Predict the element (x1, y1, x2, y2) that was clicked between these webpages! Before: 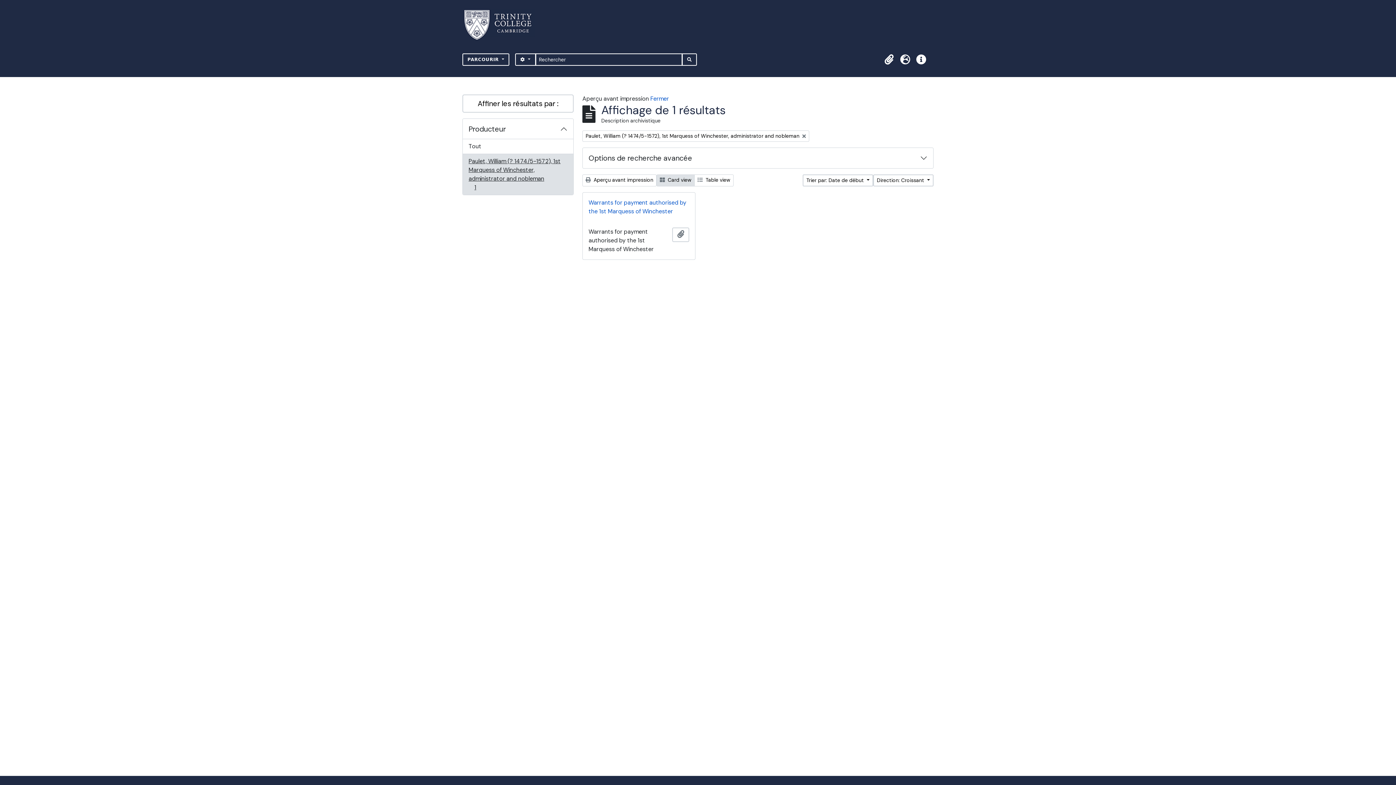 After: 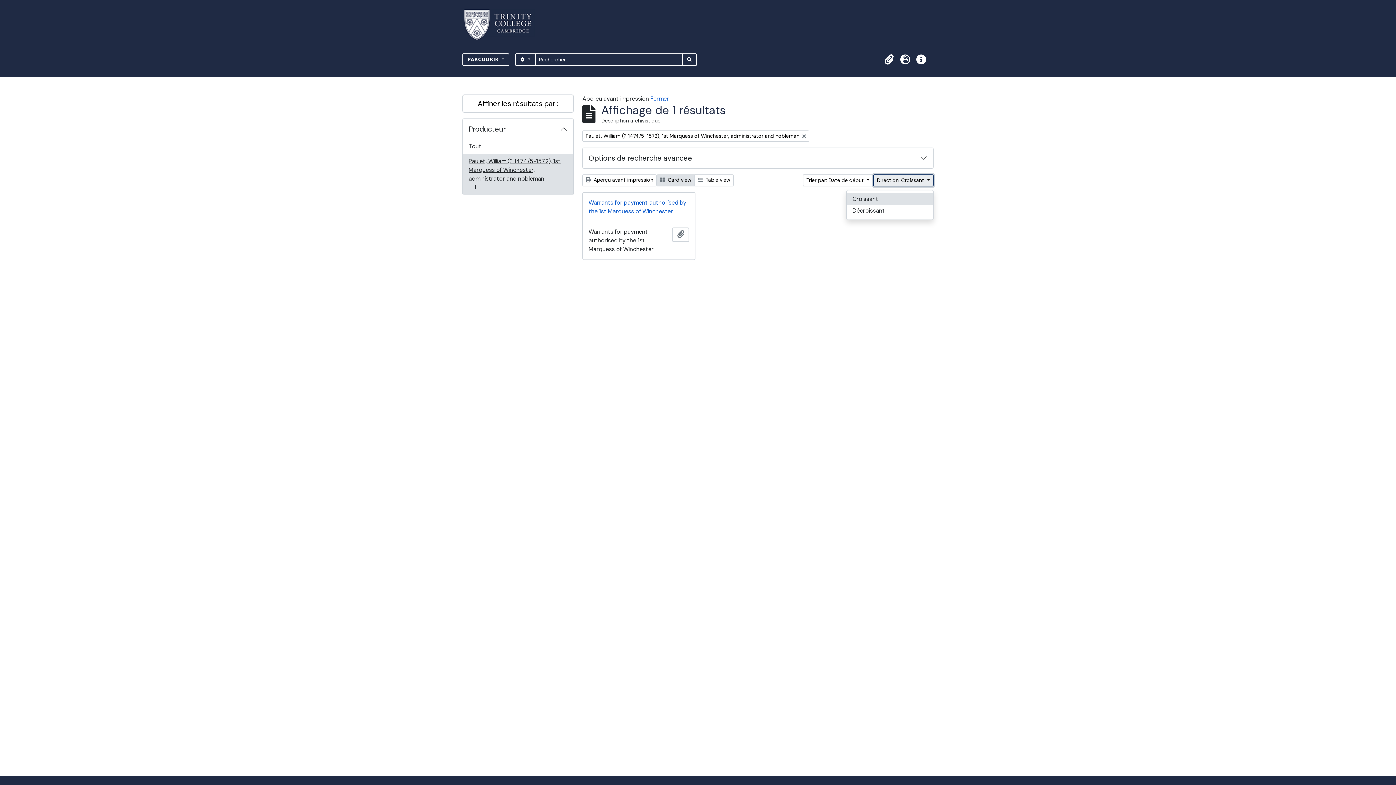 Action: label: Direction: Croissant  bbox: (873, 174, 933, 186)